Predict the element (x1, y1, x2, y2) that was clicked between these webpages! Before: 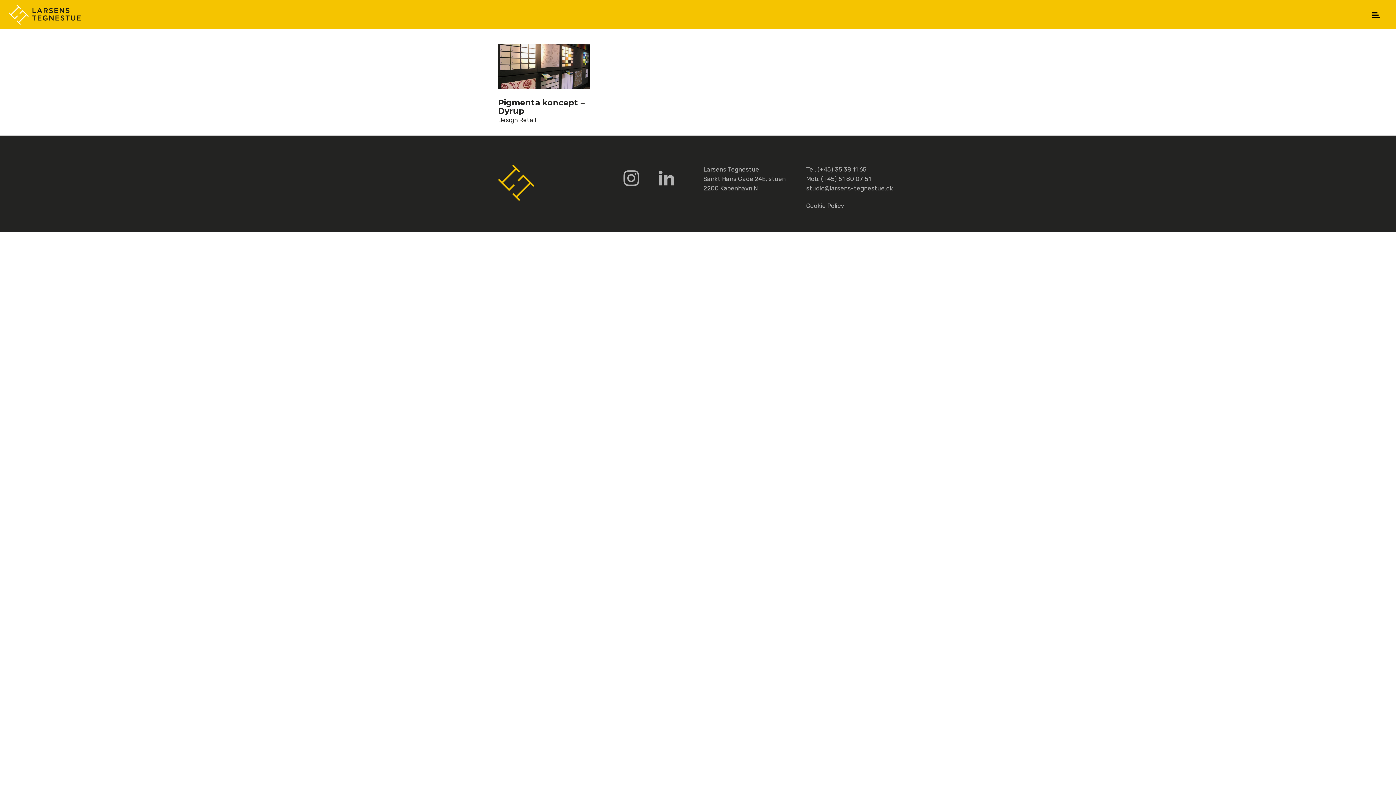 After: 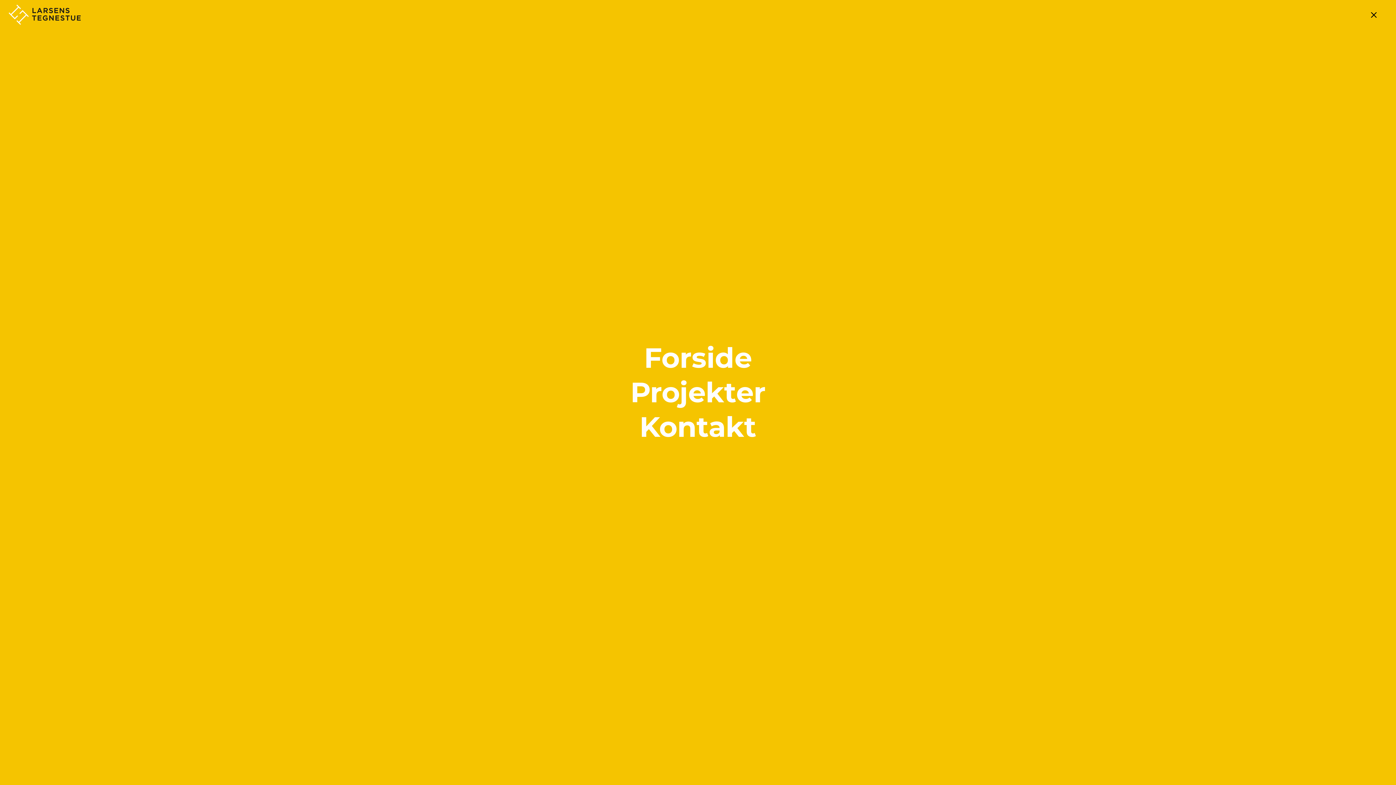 Action: bbox: (1370, 9, 1381, 19)